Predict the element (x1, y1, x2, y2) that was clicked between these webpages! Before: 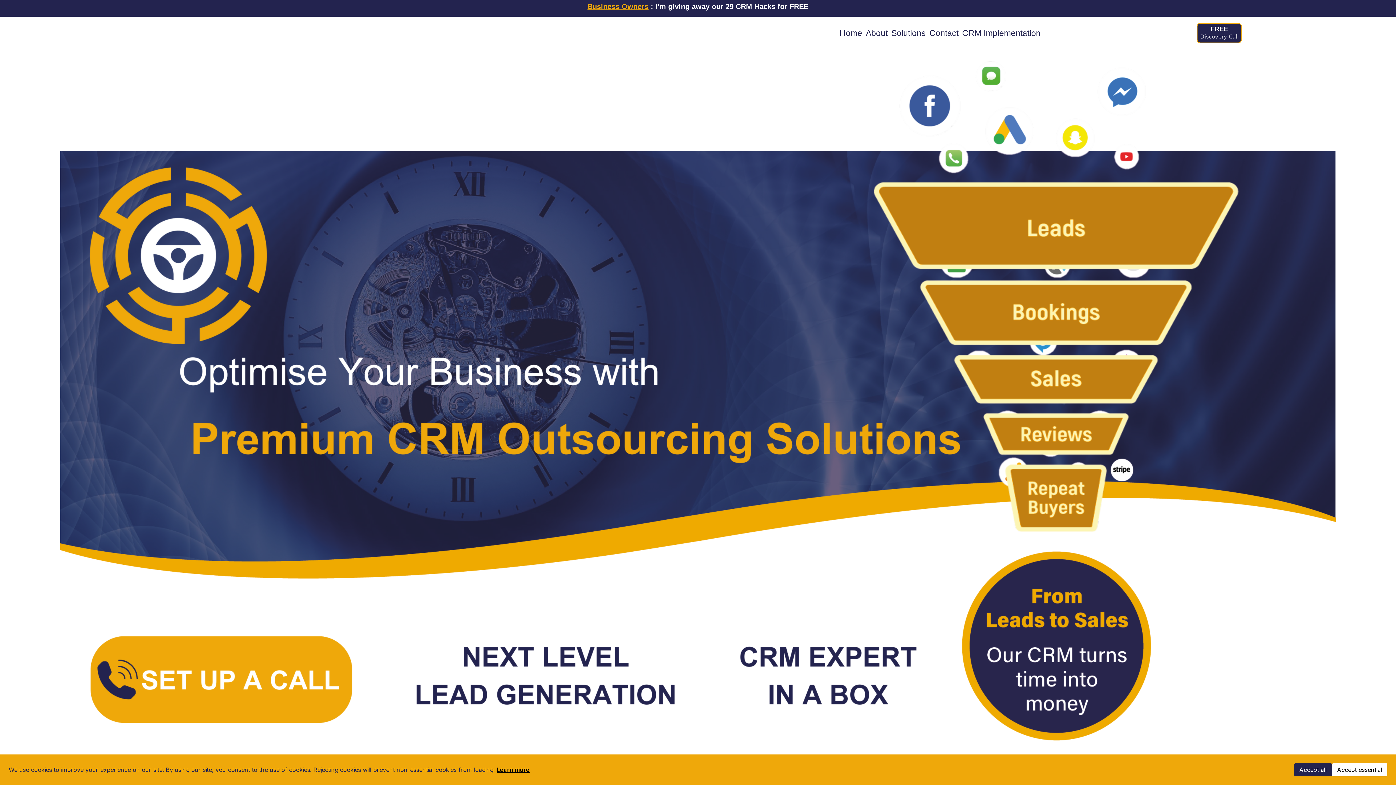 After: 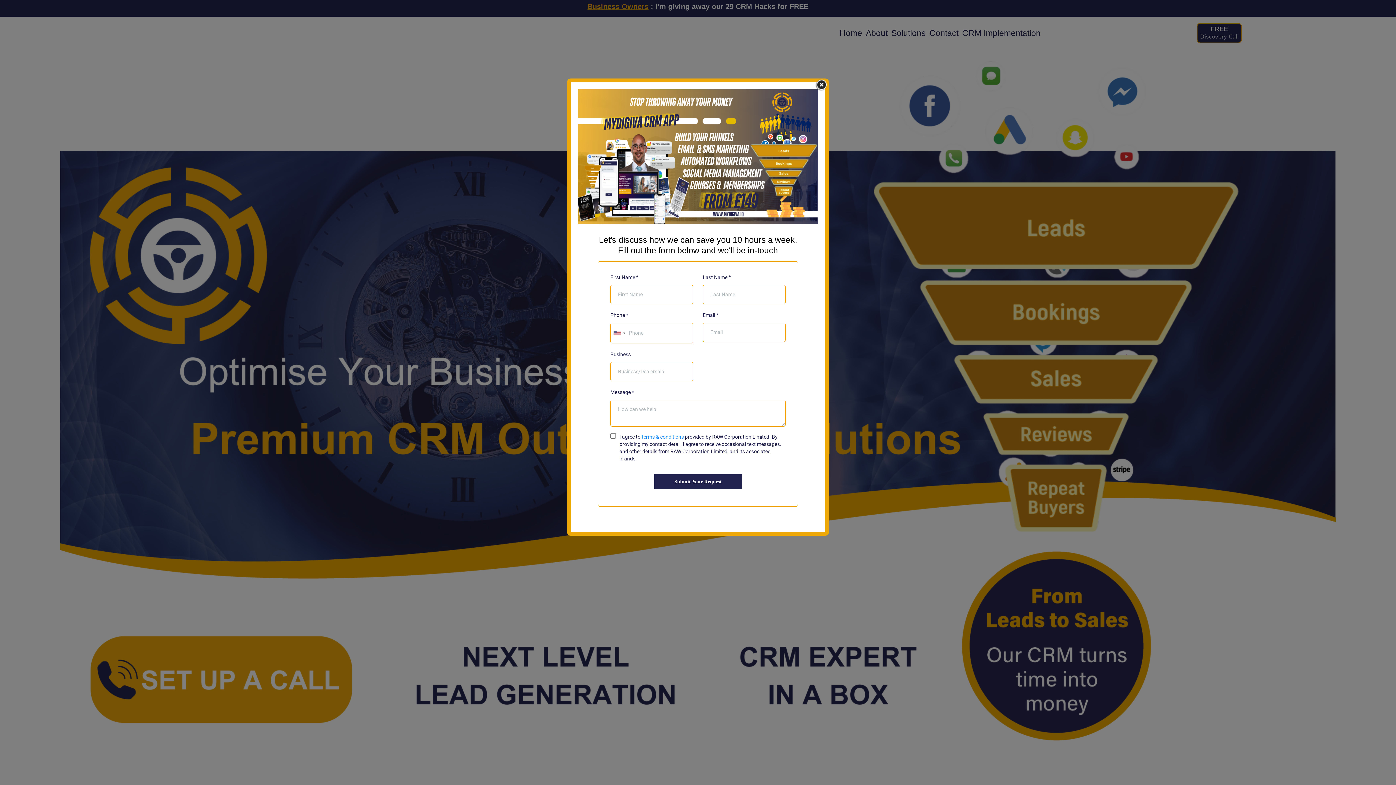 Action: bbox: (1332, 763, 1387, 776) label: Accept essential